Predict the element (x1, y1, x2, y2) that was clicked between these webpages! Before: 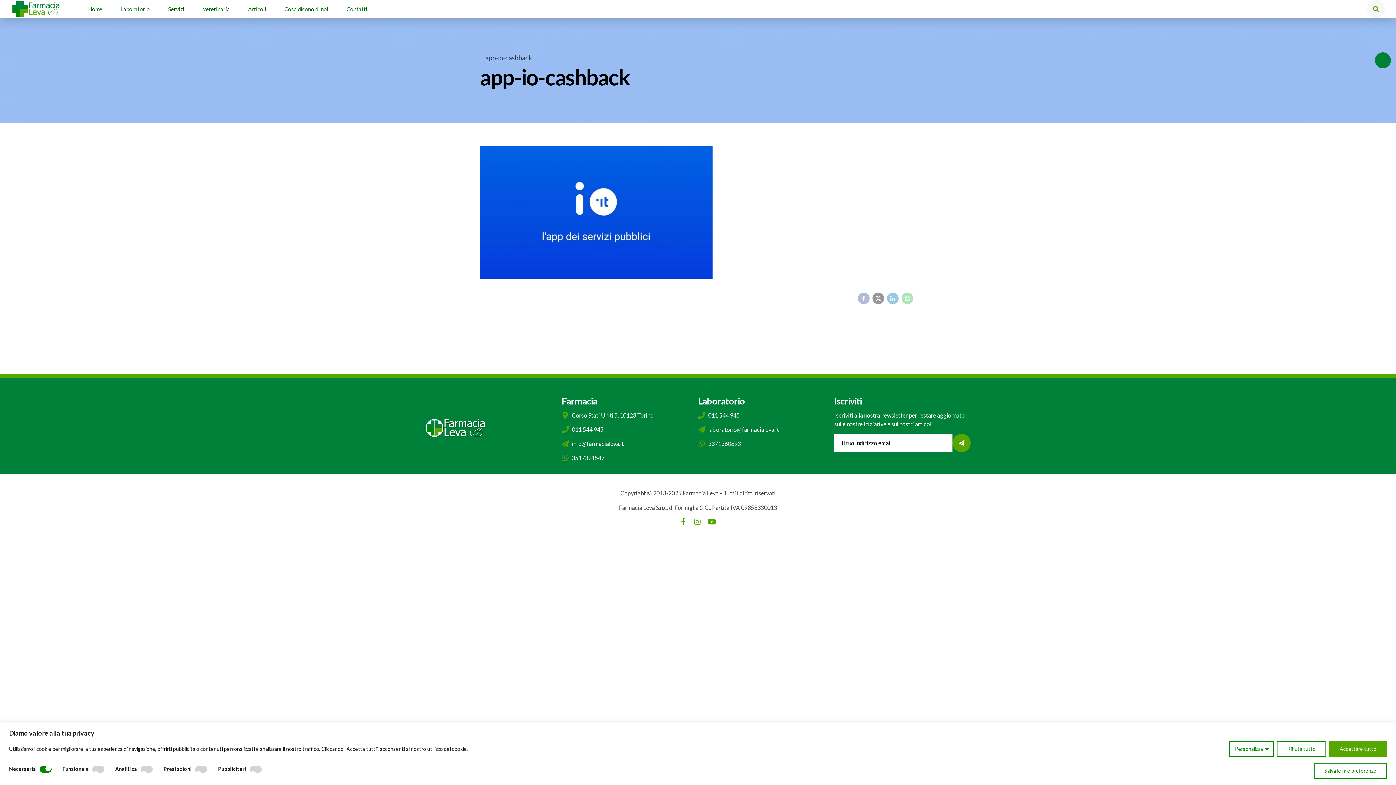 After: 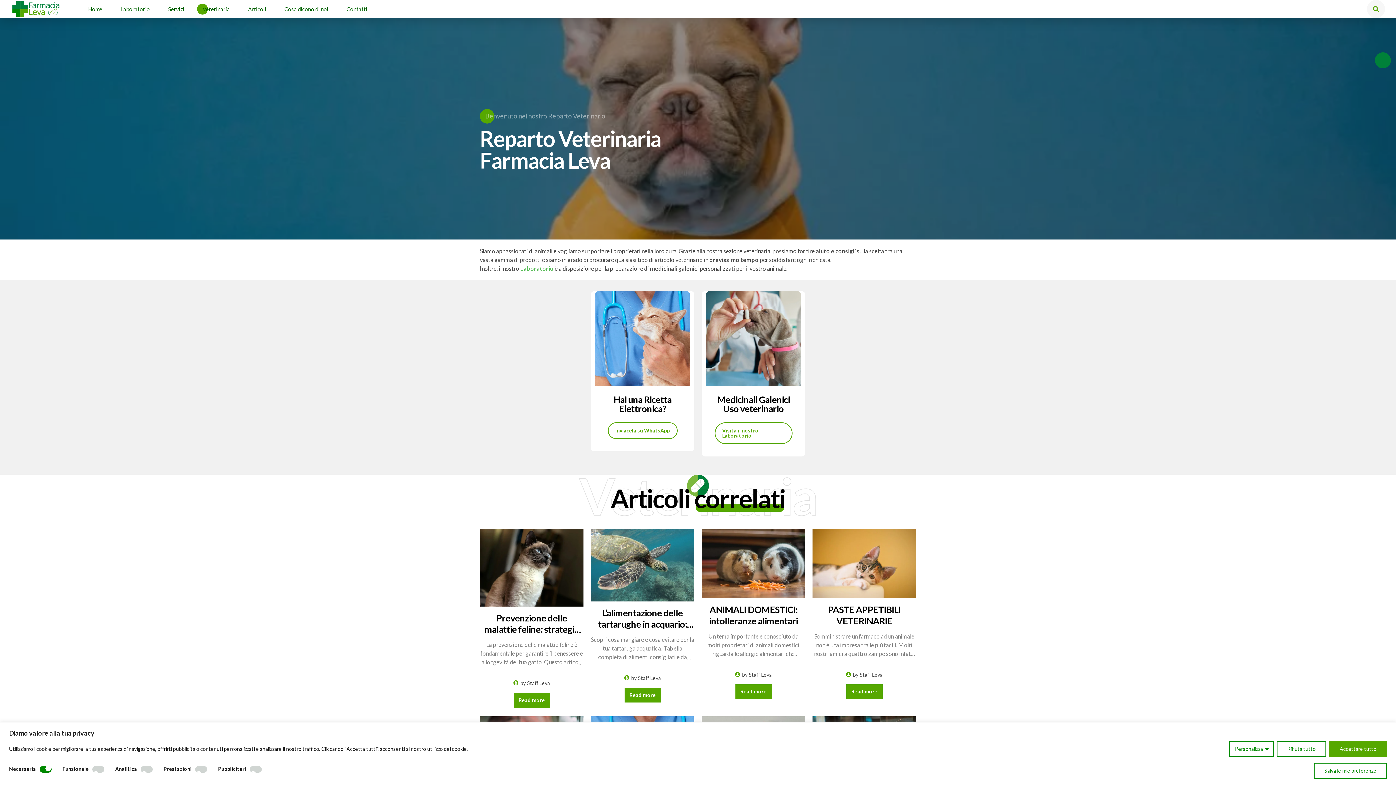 Action: label: Veterinaria bbox: (202, 0, 229, 18)